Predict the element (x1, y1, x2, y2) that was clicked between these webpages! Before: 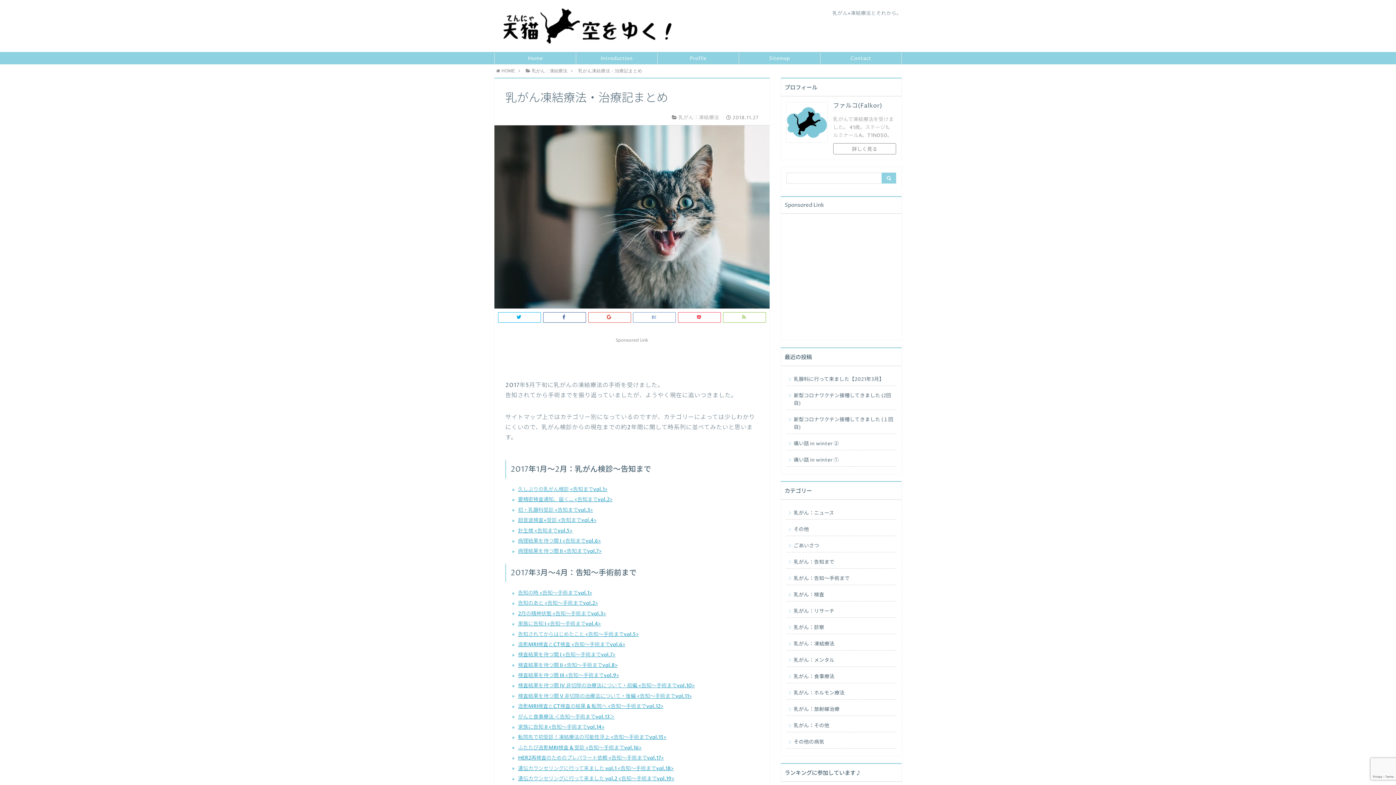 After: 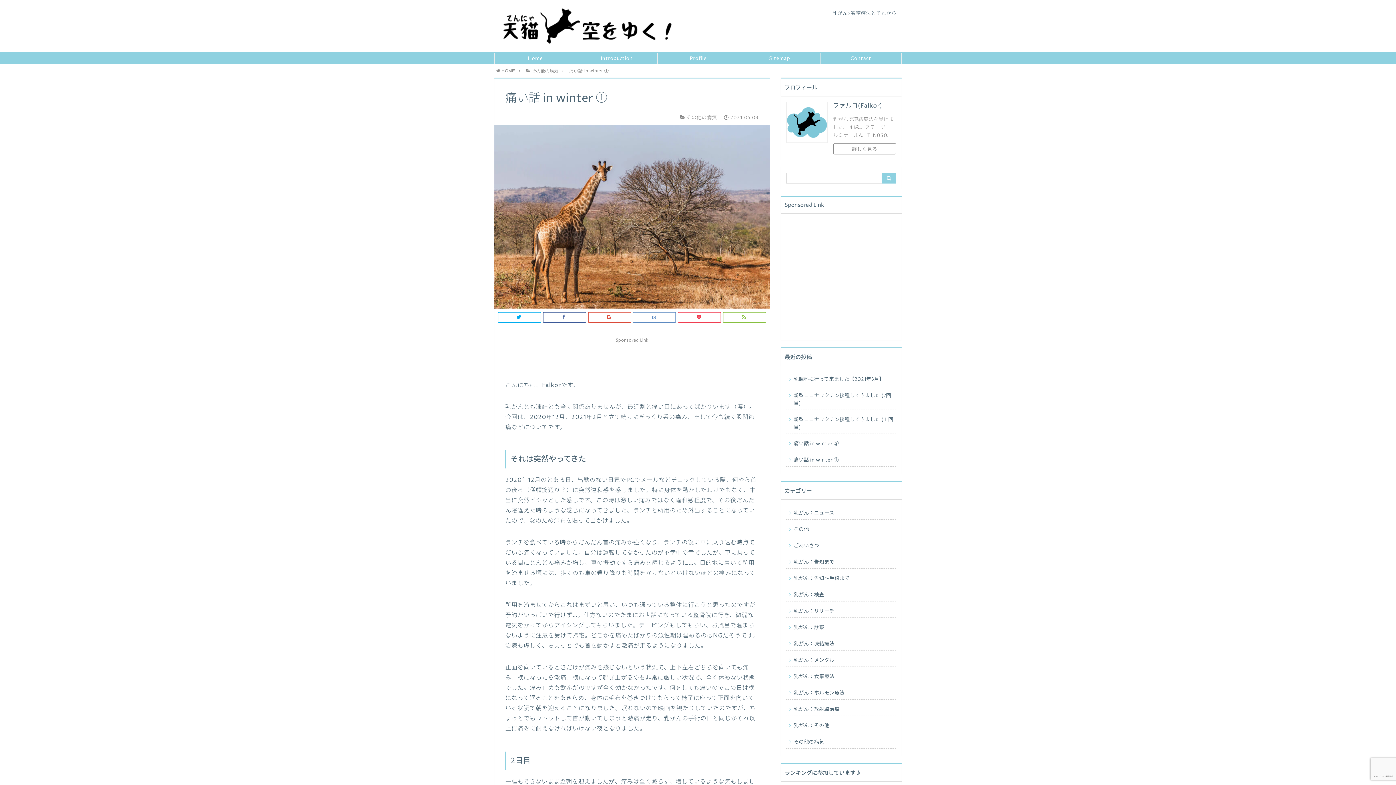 Action: bbox: (786, 452, 896, 467) label: 痛い話 in winter ①